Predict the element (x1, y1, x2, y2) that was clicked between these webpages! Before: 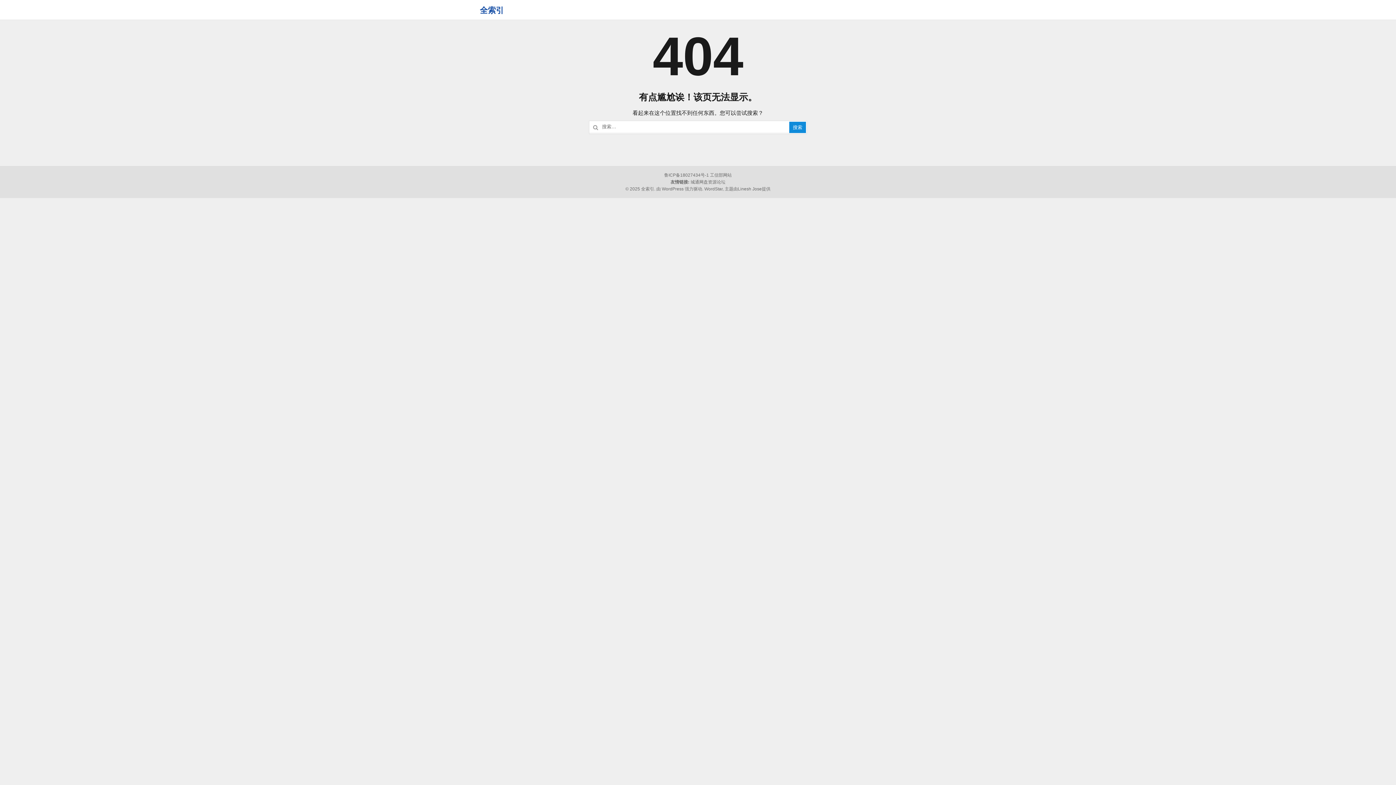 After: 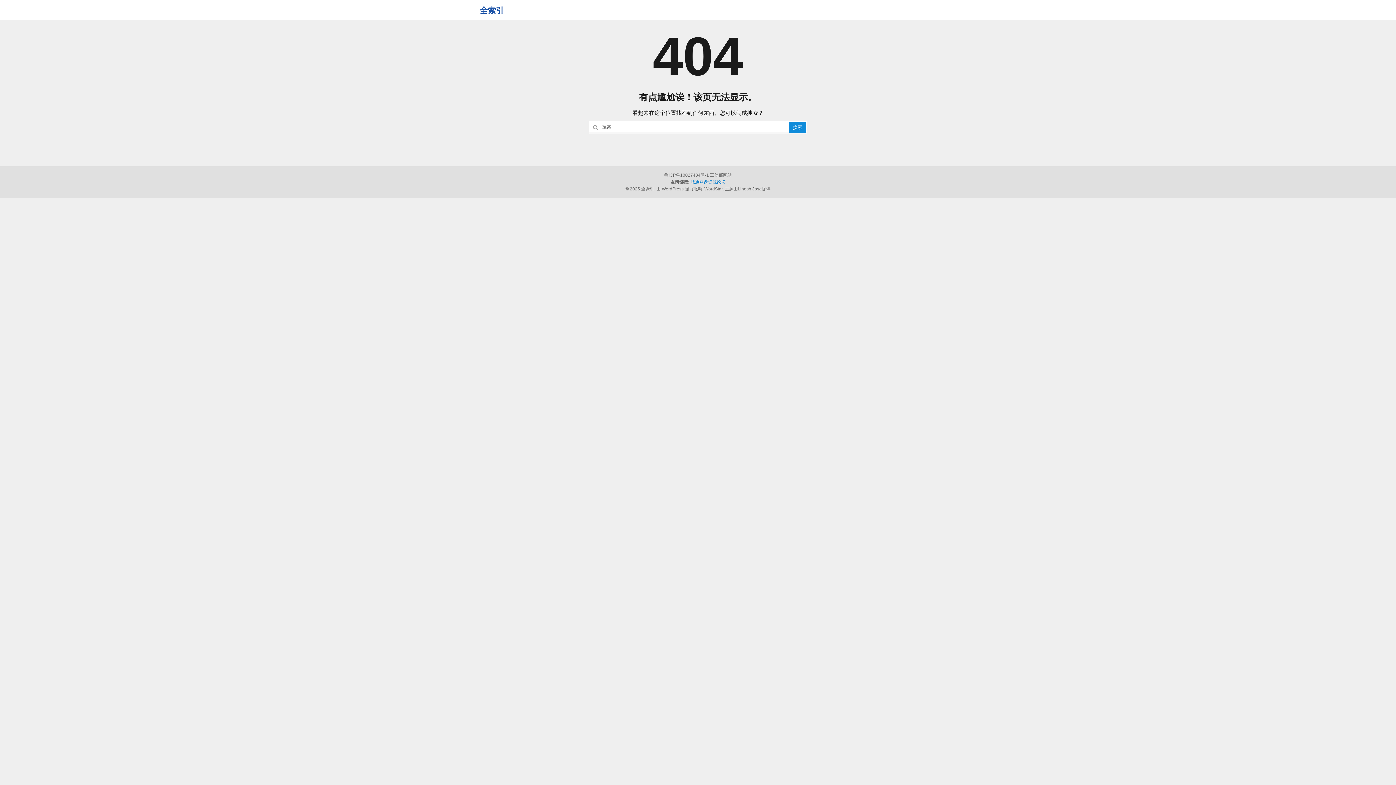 Action: label: 城通网盘资源论坛 bbox: (690, 179, 725, 184)